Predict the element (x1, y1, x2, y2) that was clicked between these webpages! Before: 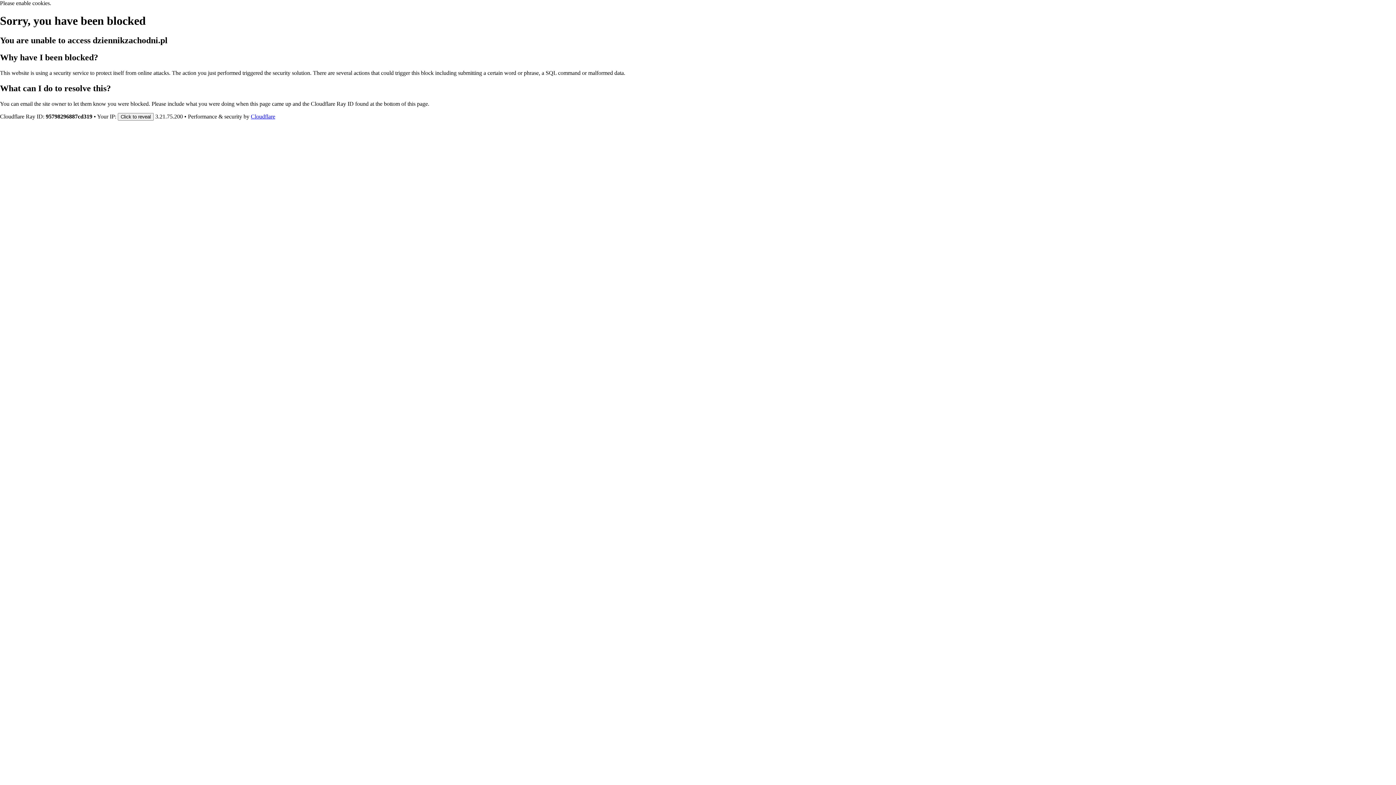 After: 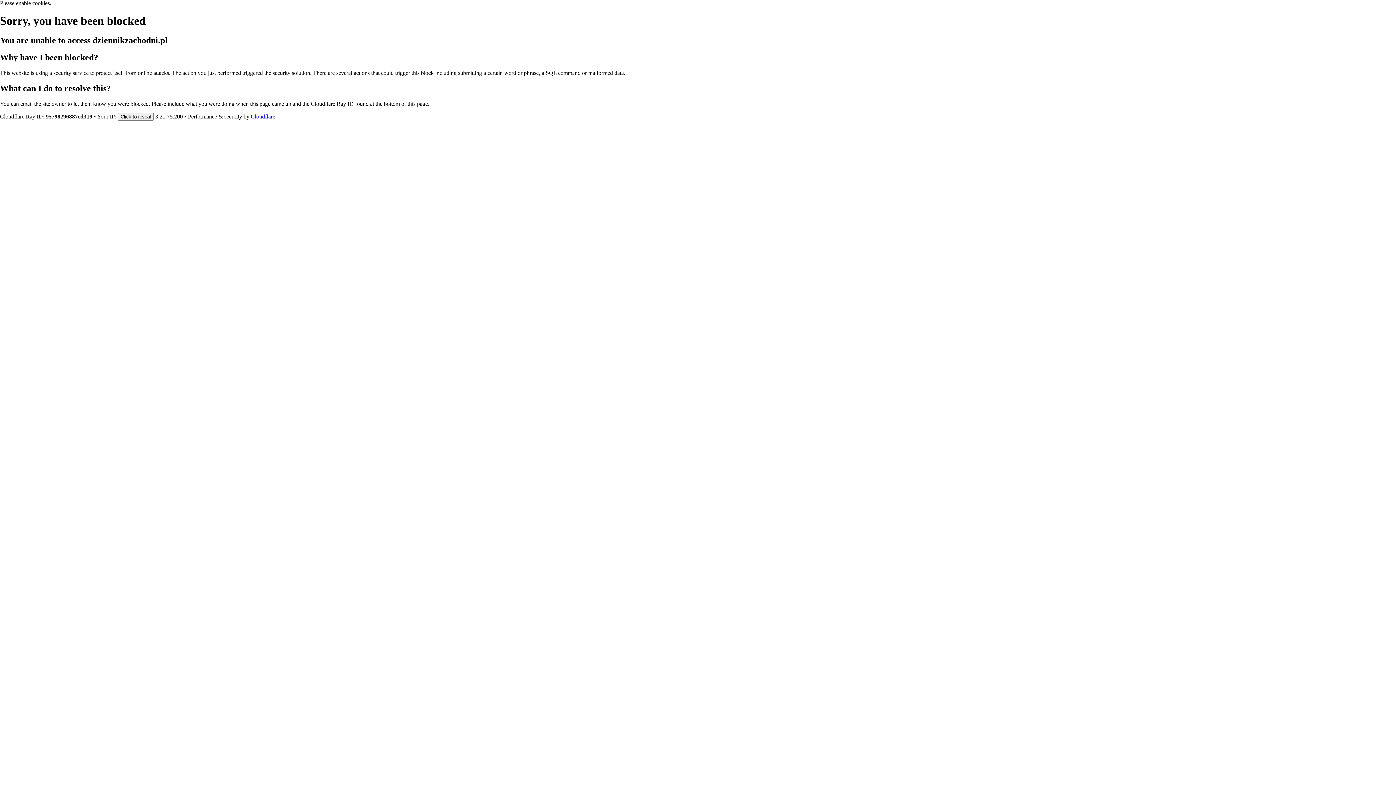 Action: label: Cloudflare bbox: (250, 113, 275, 119)